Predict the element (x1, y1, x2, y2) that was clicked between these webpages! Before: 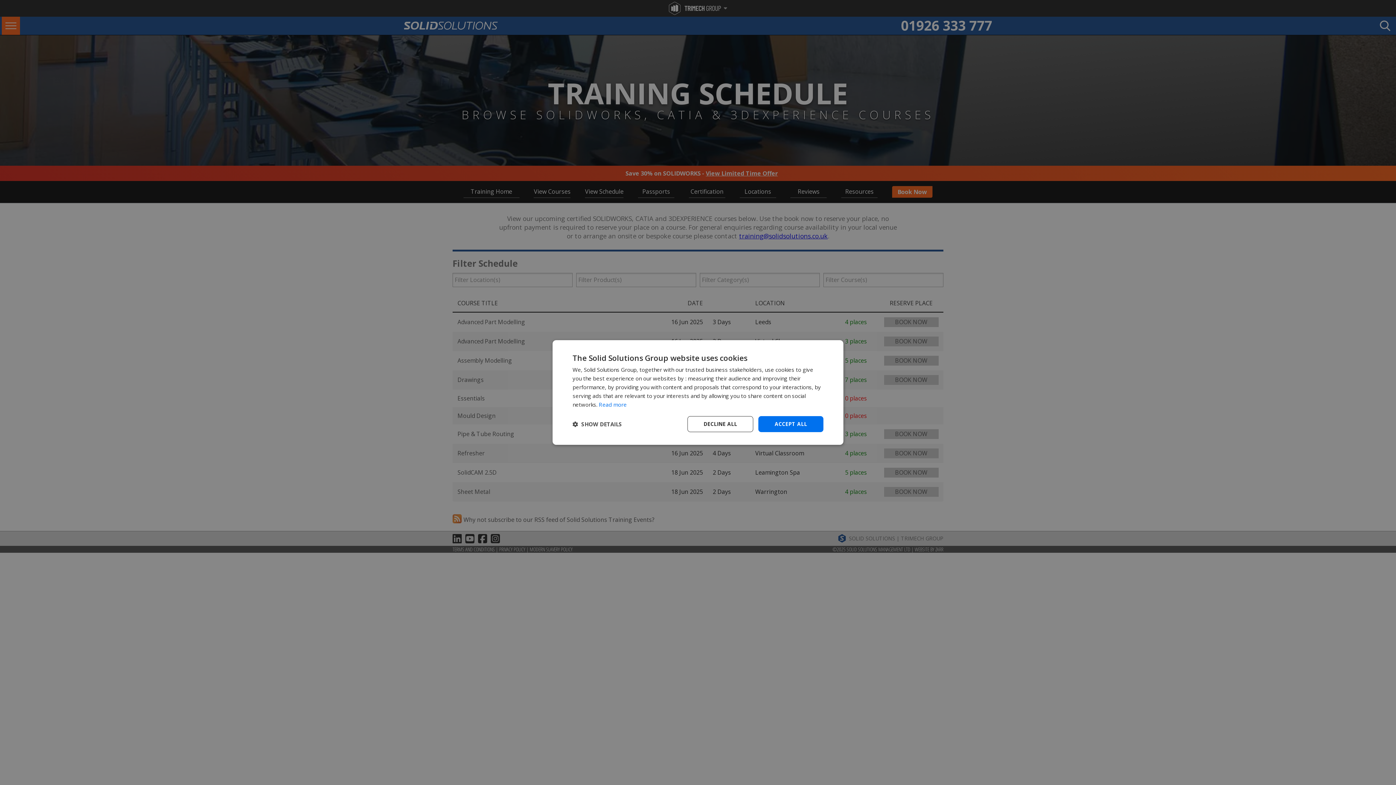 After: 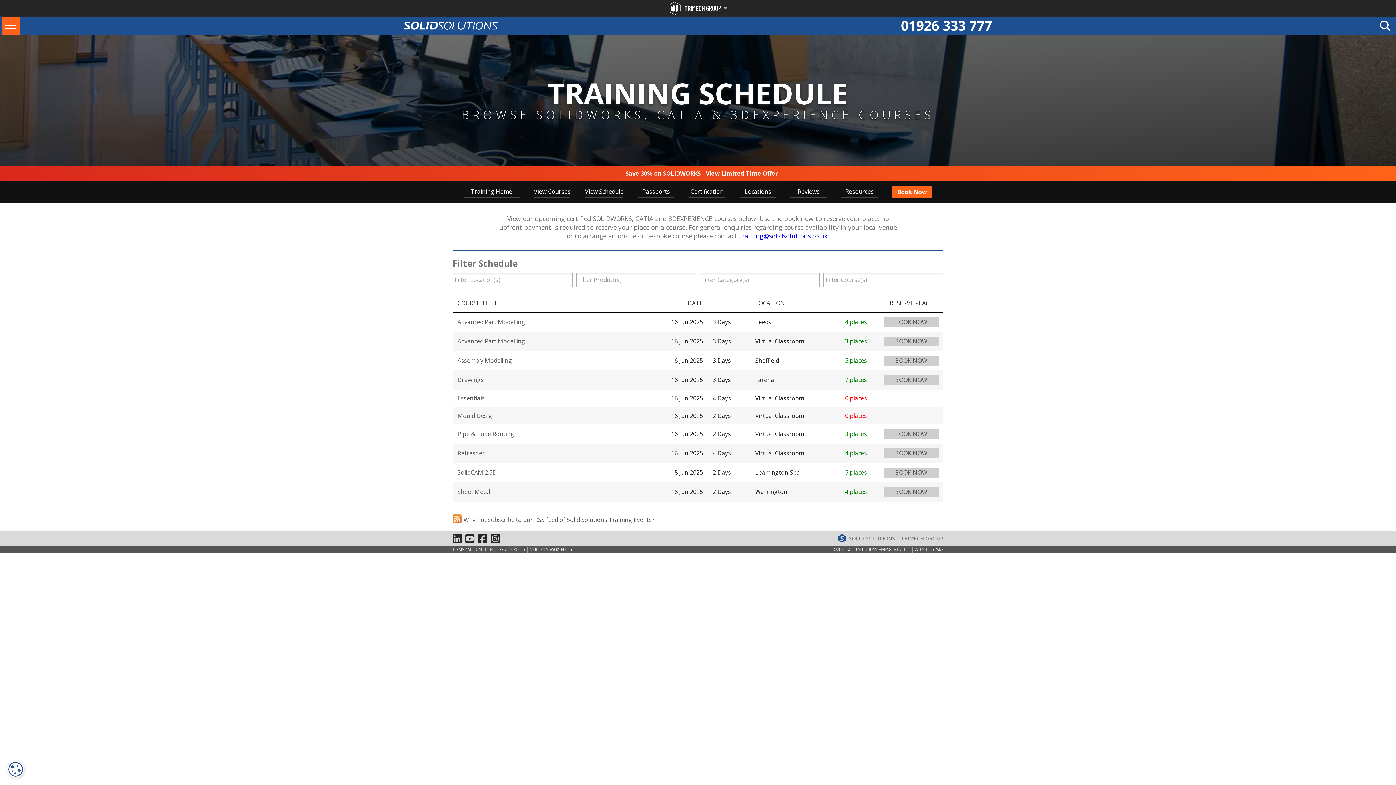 Action: label: ACCEPT ALL bbox: (758, 416, 823, 432)